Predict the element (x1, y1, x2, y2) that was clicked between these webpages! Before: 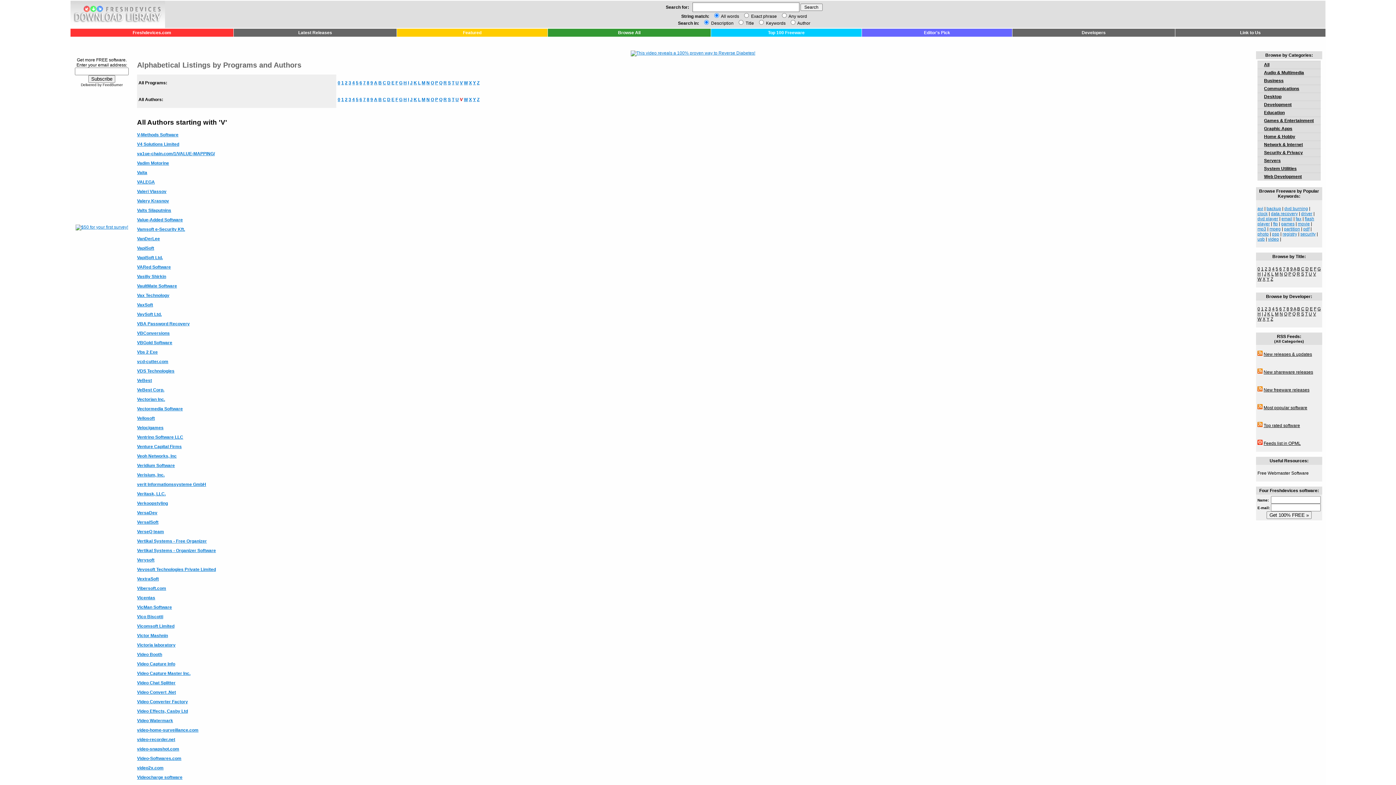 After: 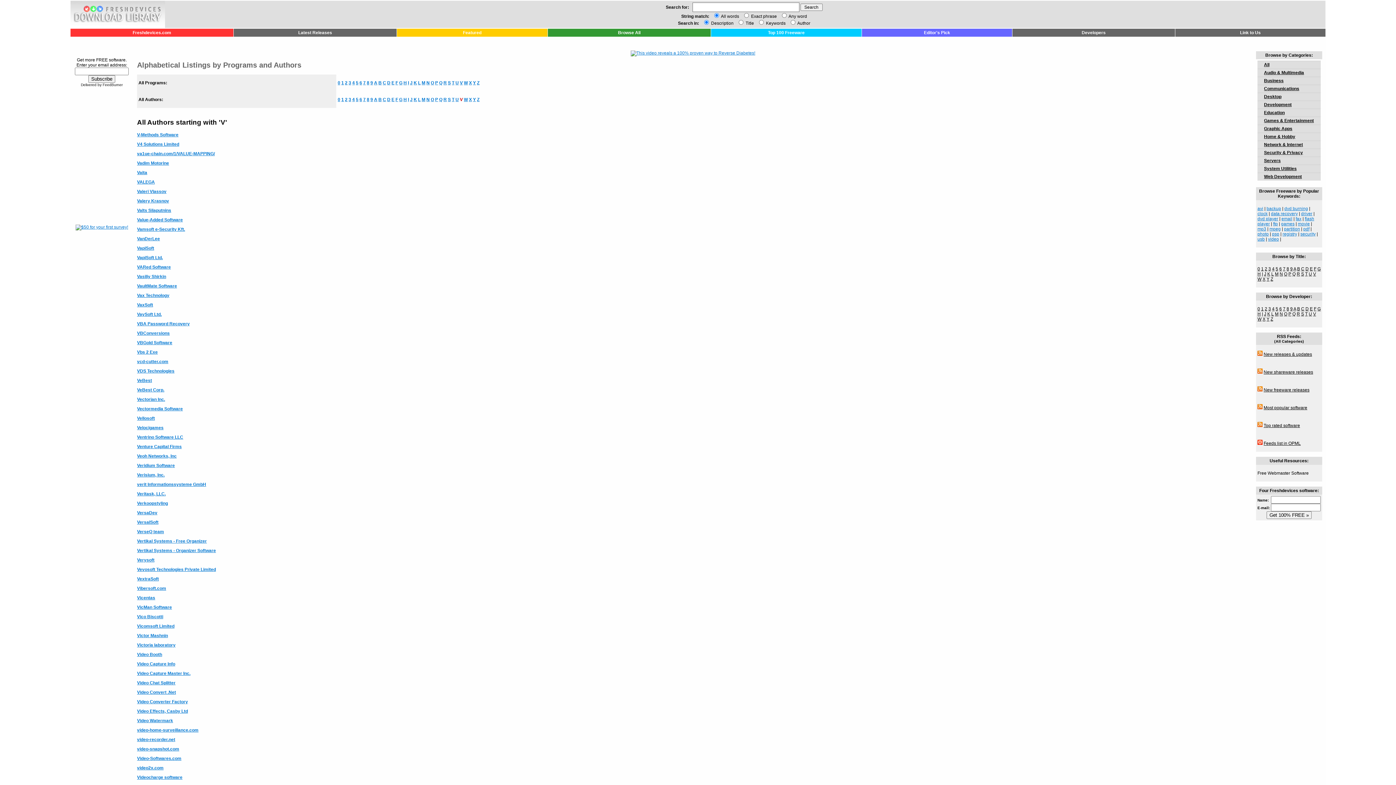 Action: label: New freeware releases bbox: (1264, 387, 1309, 392)